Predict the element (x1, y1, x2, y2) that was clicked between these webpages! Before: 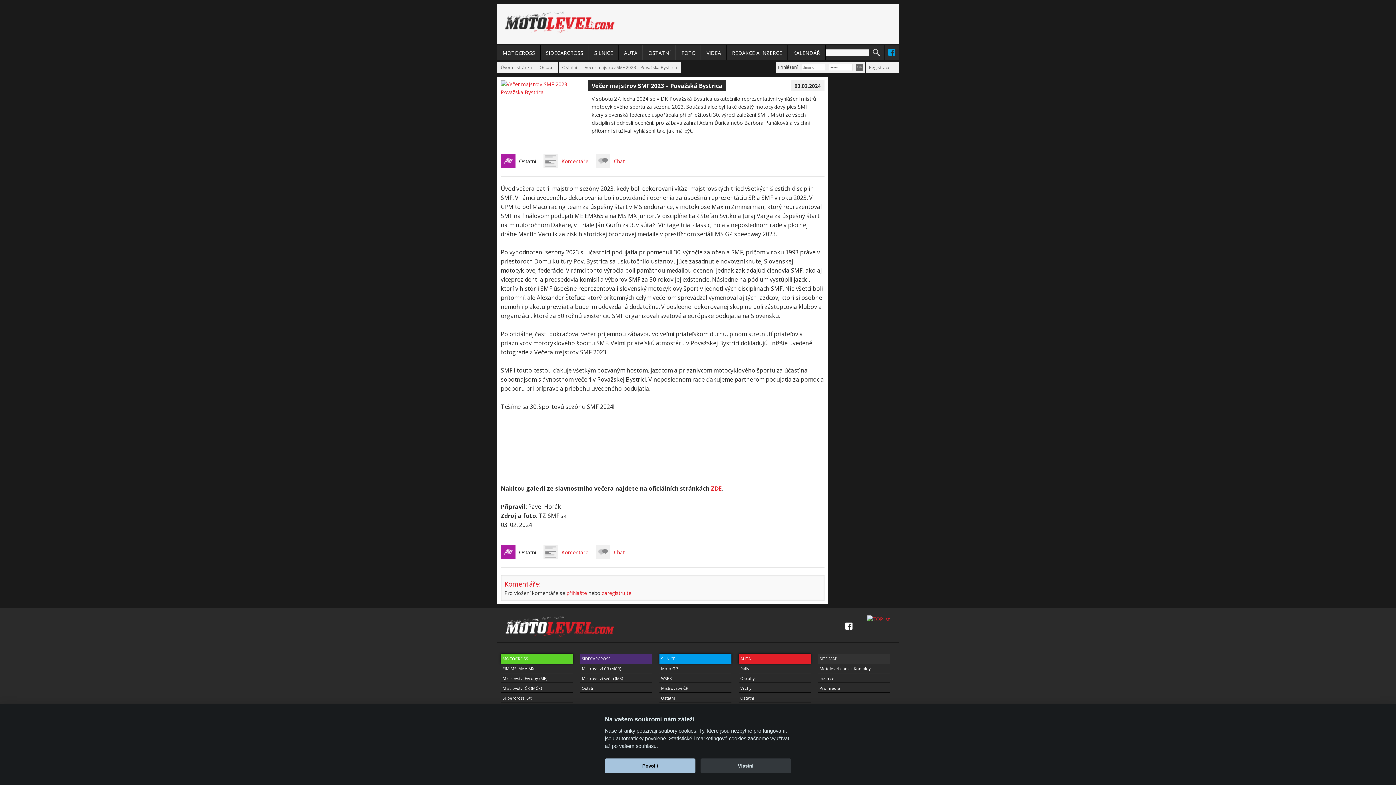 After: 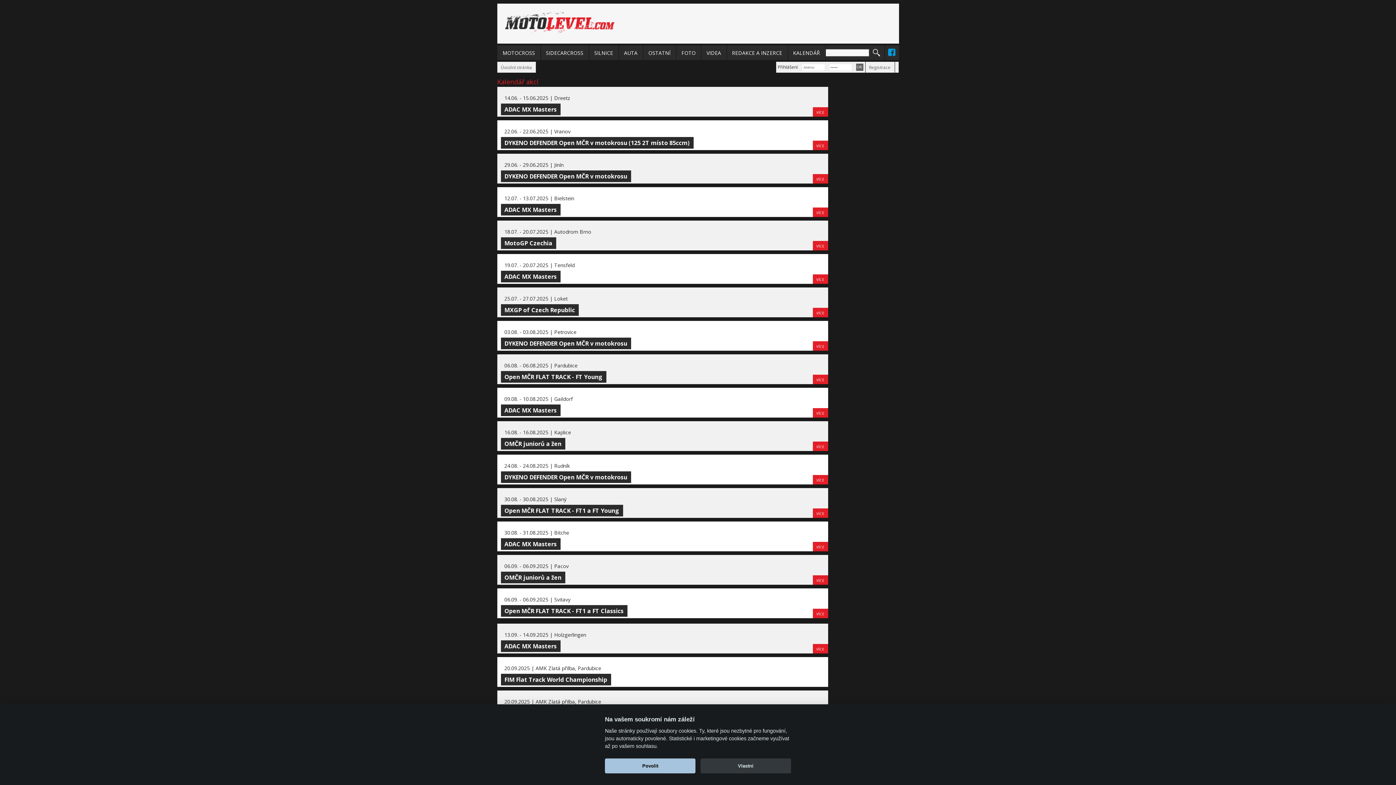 Action: bbox: (787, 45, 825, 60) label: KALENDÁŘ